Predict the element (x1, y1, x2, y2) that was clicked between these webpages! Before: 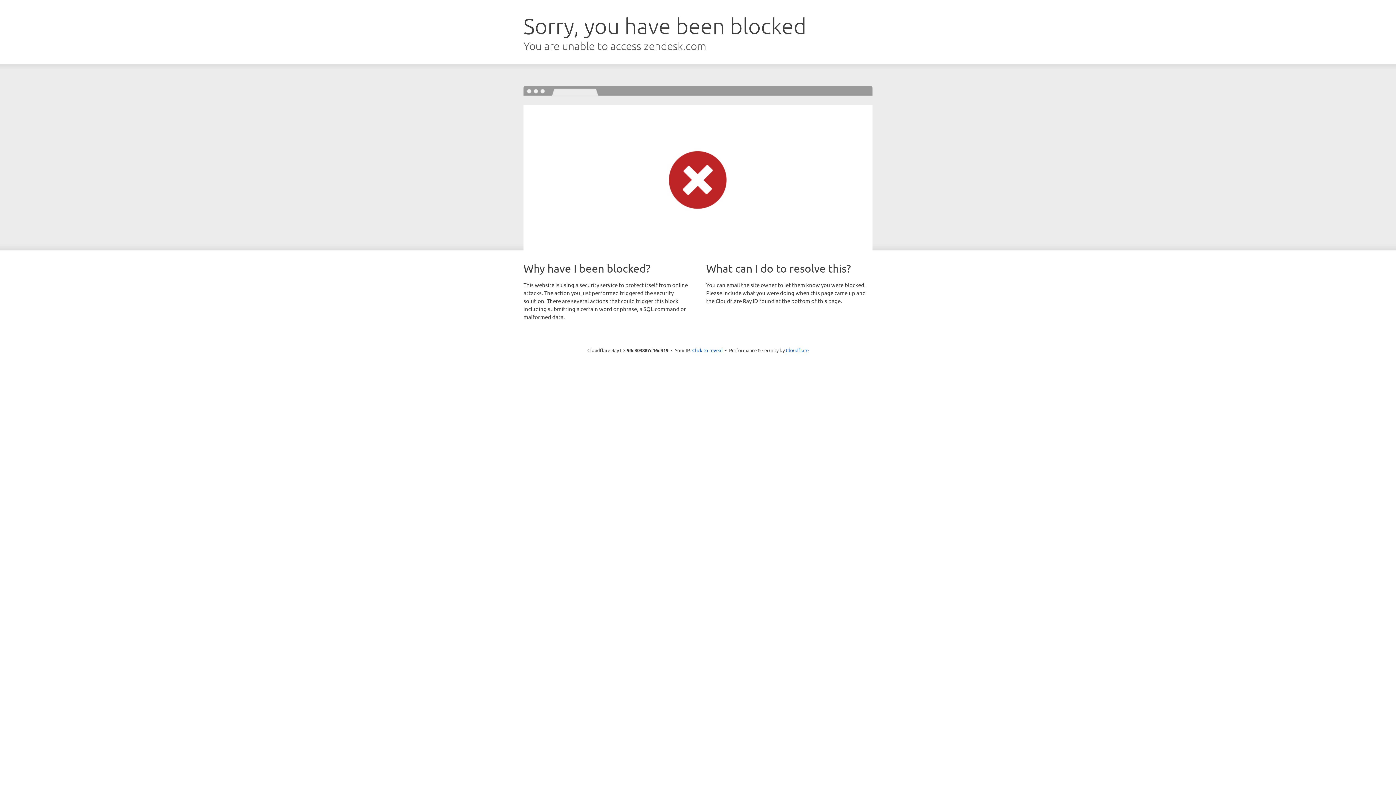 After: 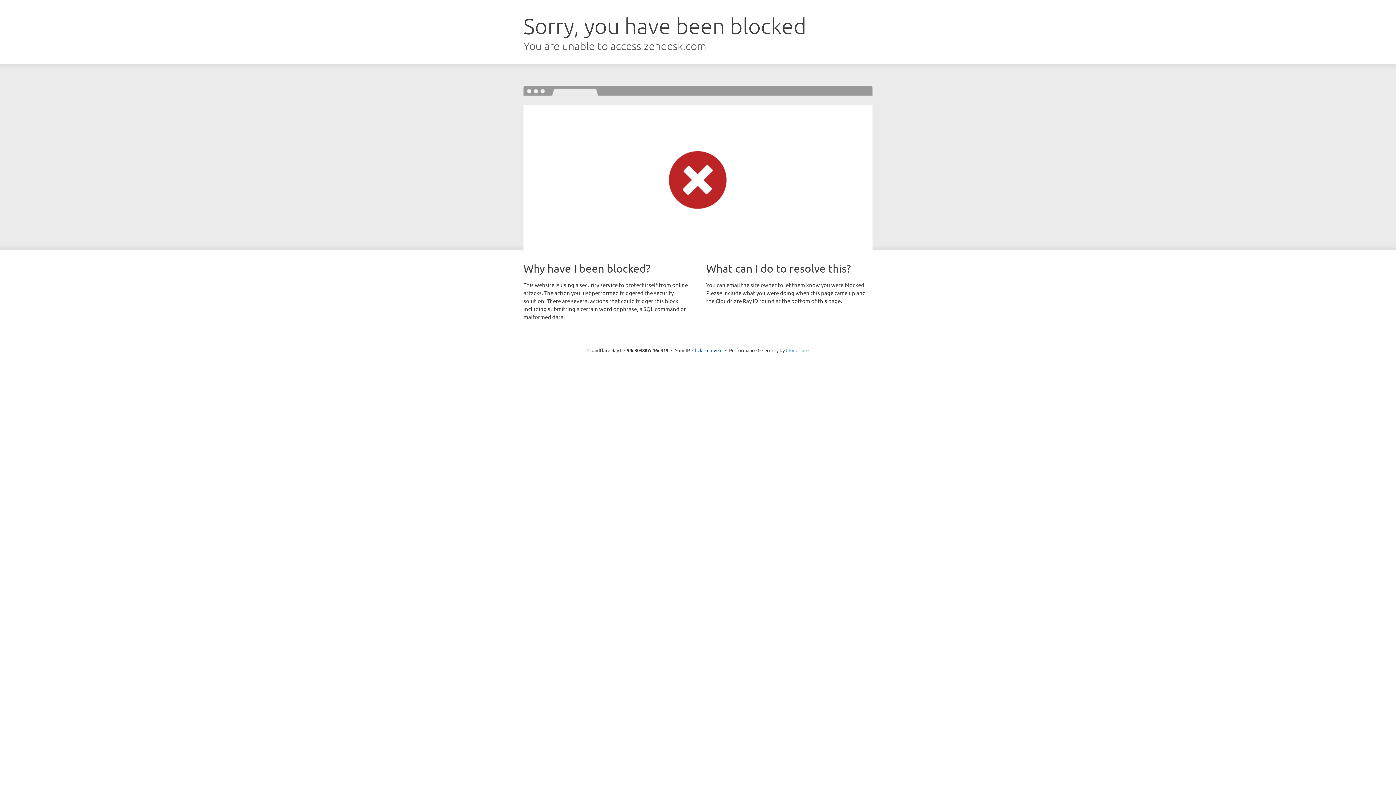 Action: bbox: (786, 347, 808, 353) label: Cloudflare